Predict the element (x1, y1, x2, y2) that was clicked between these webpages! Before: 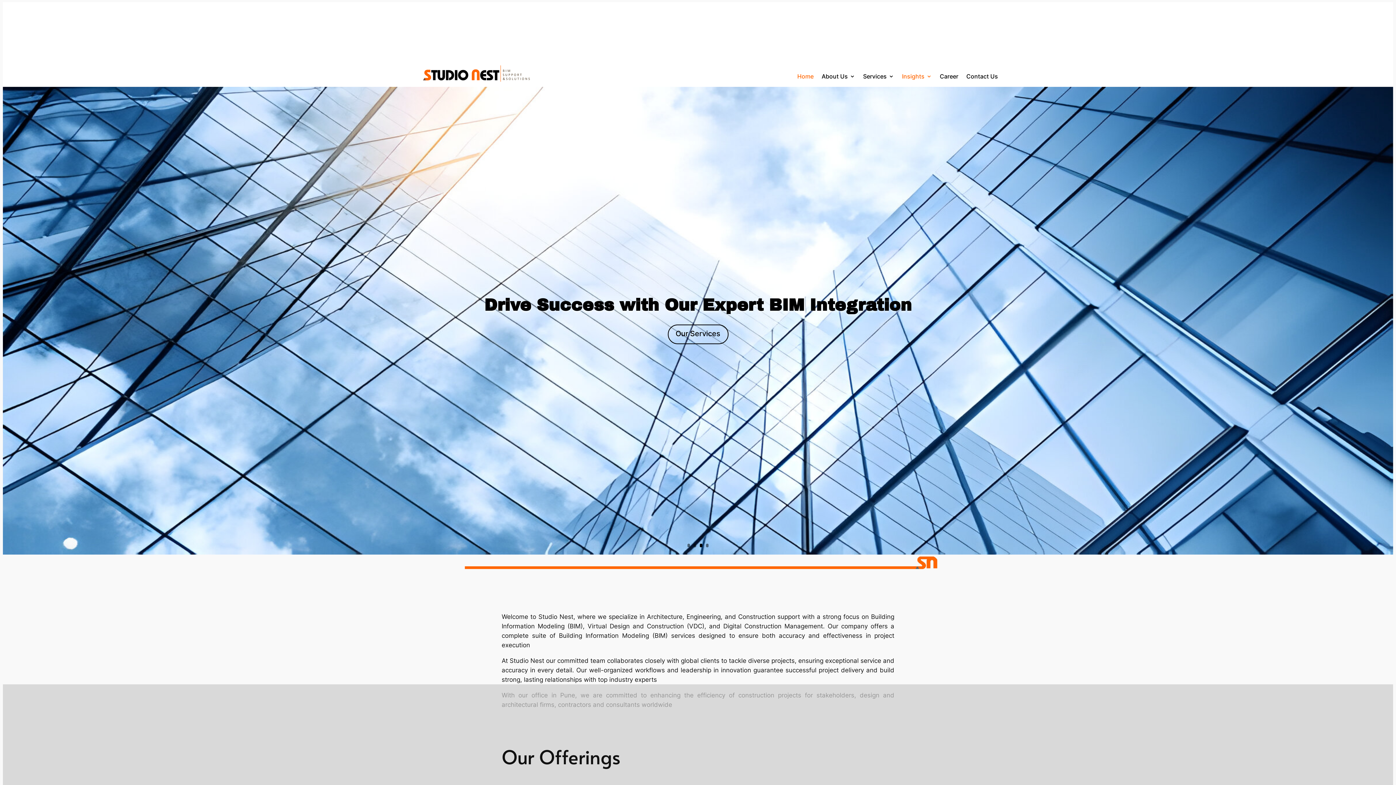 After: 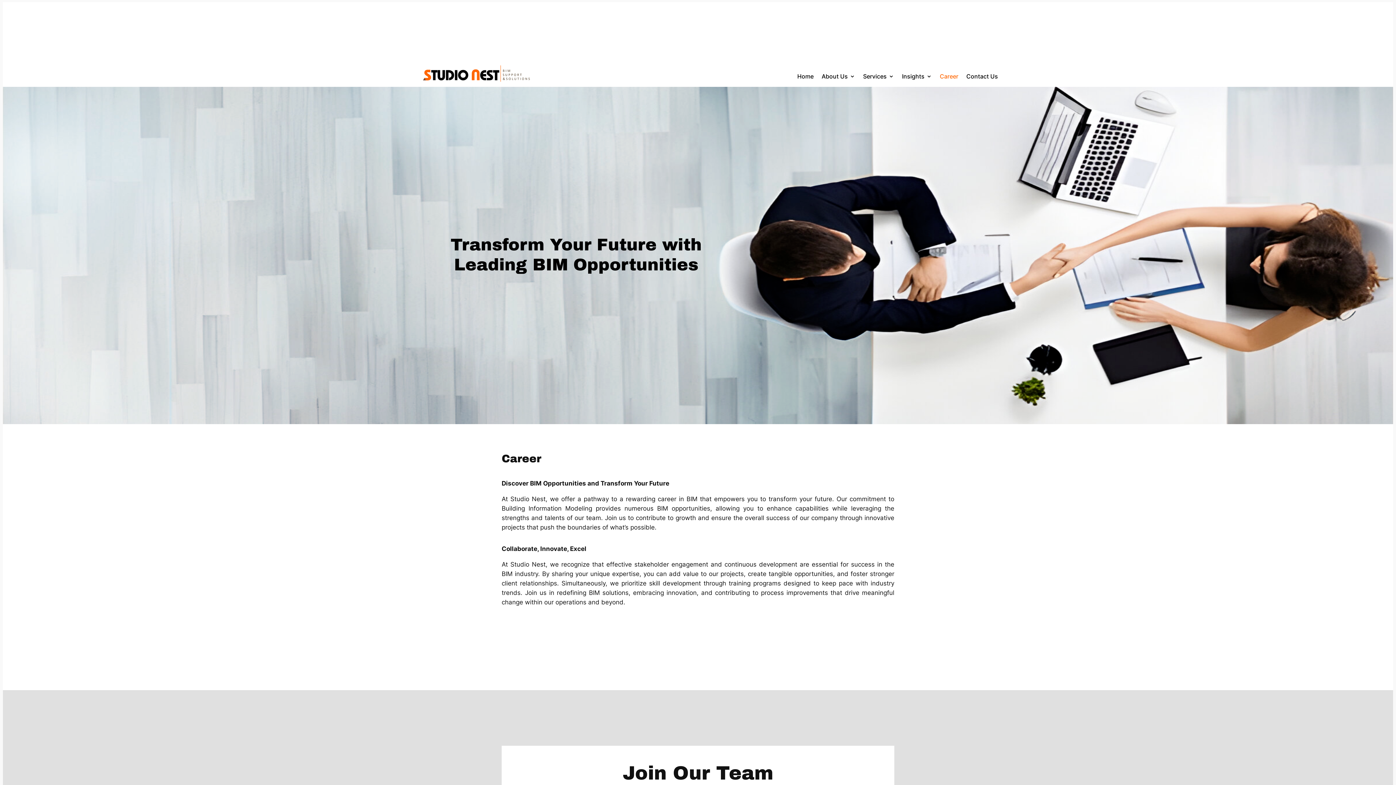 Action: bbox: (940, 73, 958, 82) label: Career